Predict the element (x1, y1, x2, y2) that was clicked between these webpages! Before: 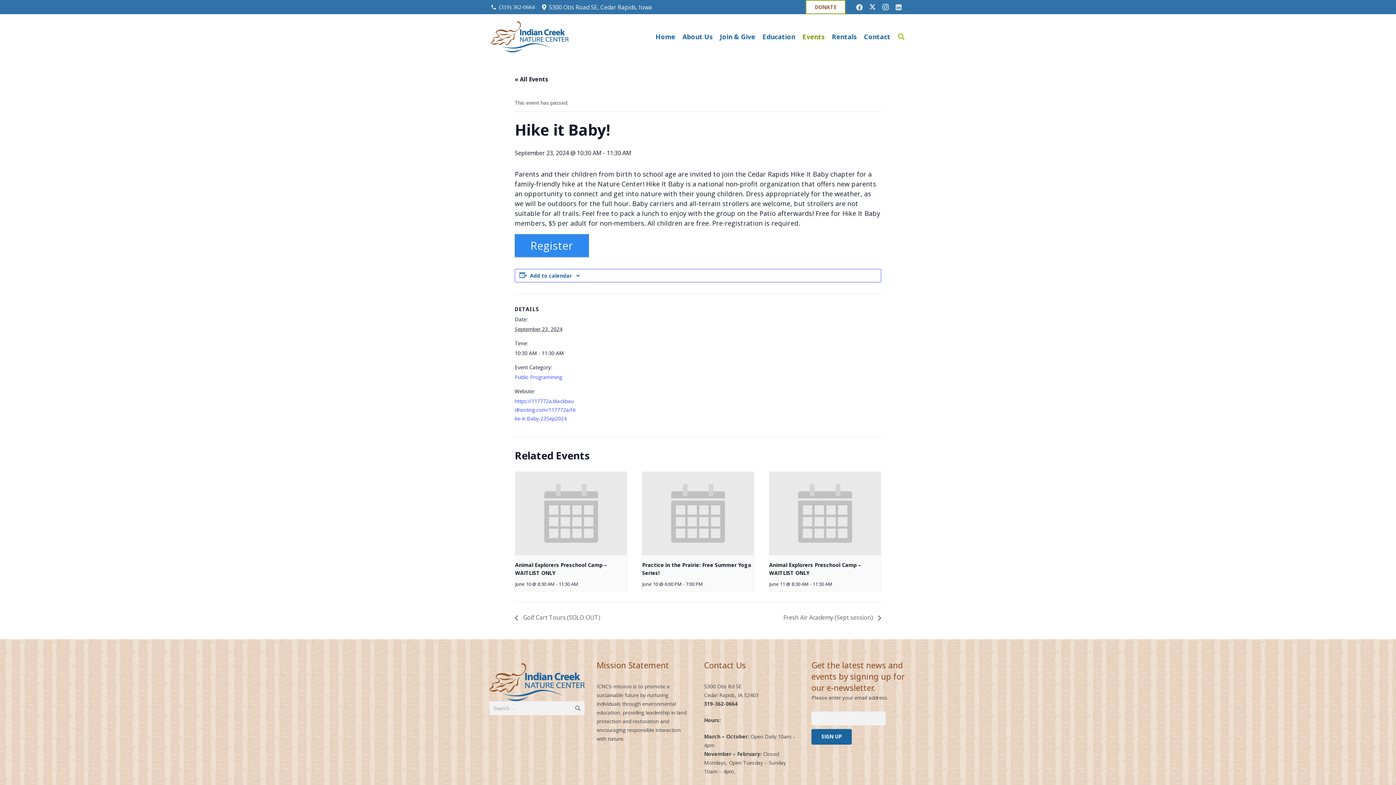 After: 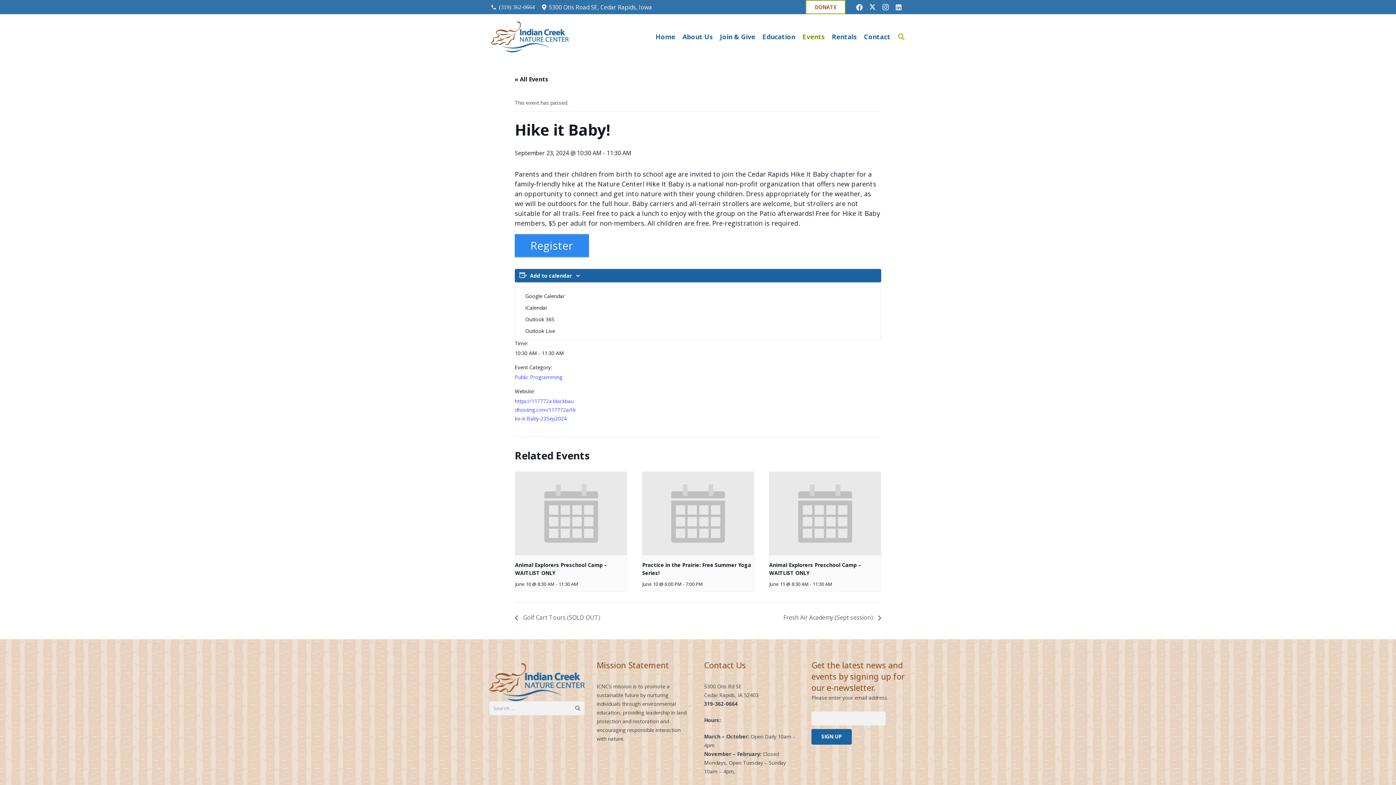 Action: label: View links to add events to your calendar bbox: (530, 272, 572, 279)